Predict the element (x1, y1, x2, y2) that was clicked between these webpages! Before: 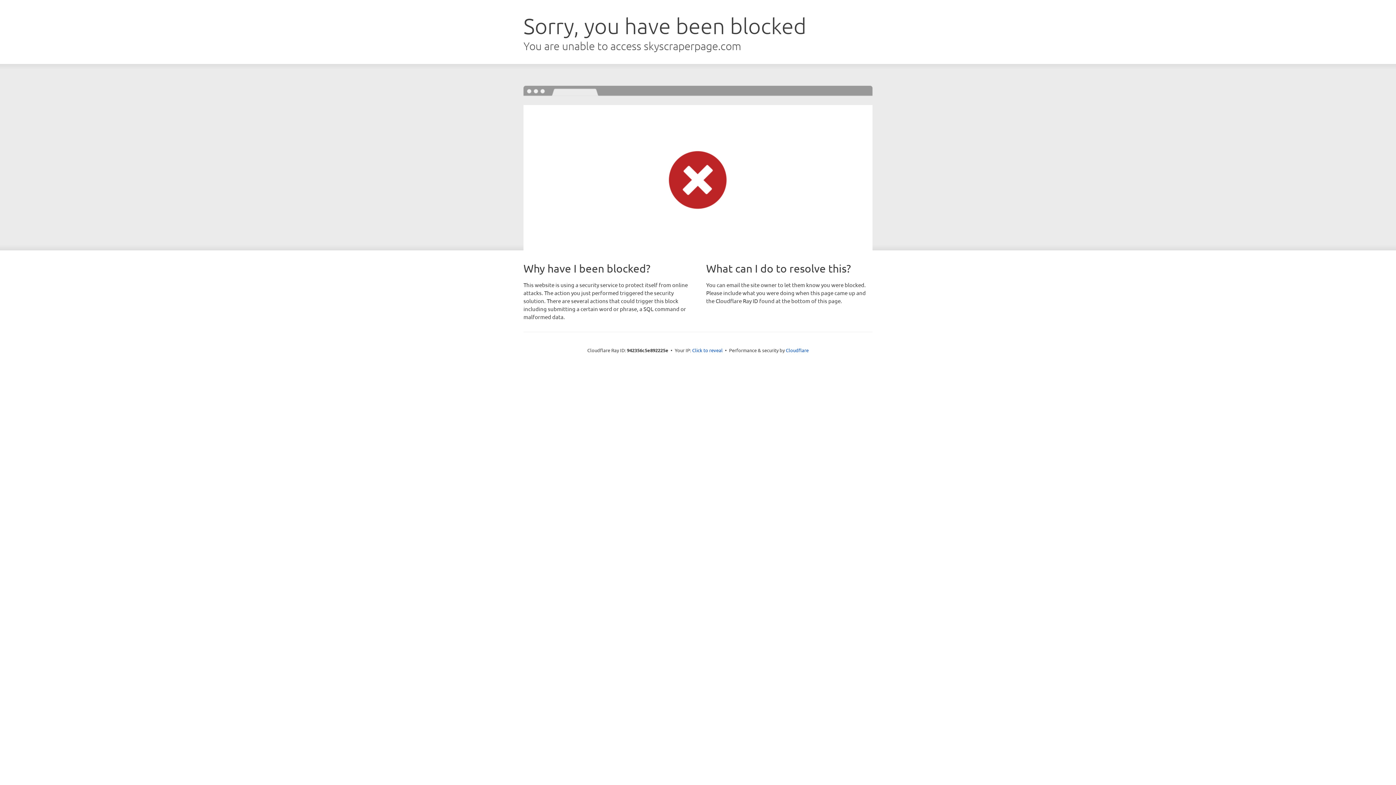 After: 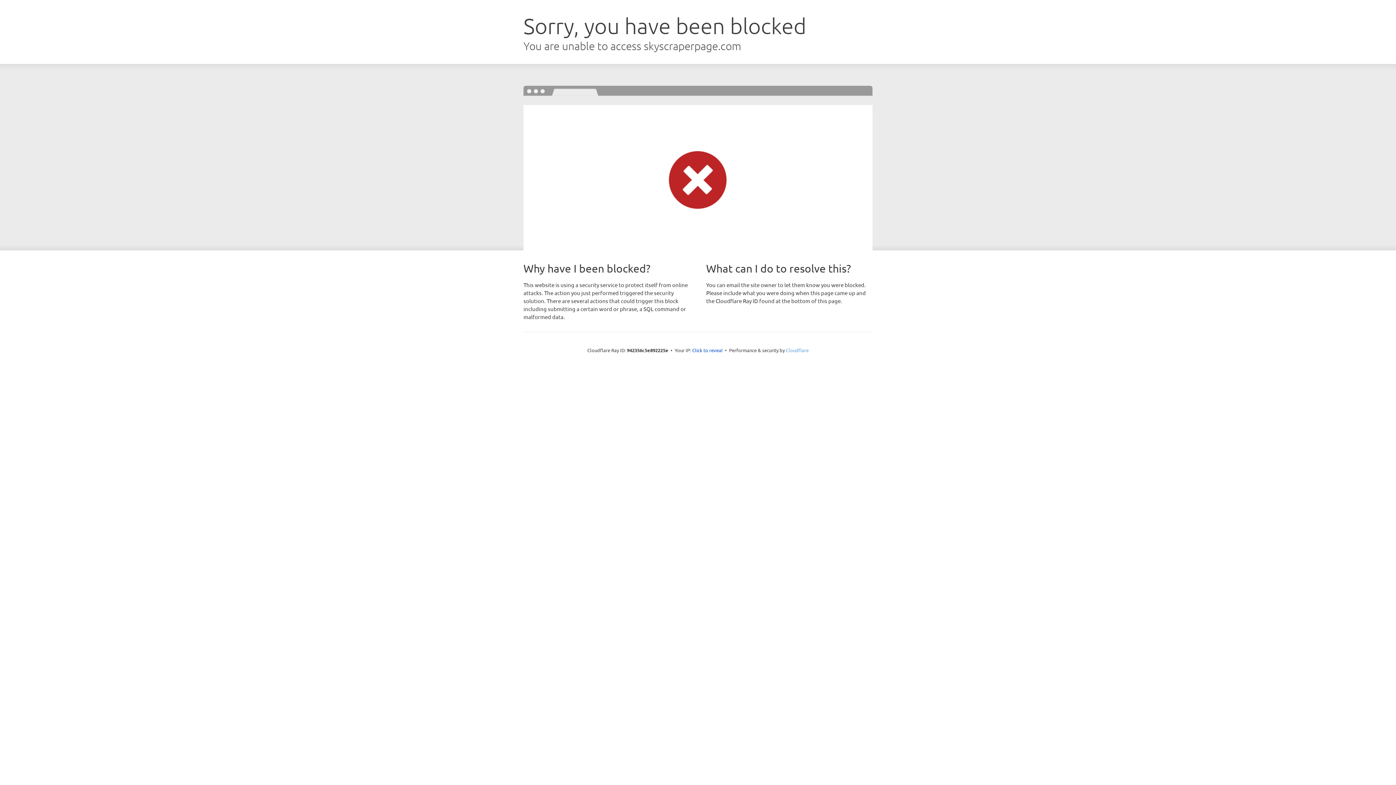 Action: label: Cloudflare bbox: (786, 347, 808, 353)